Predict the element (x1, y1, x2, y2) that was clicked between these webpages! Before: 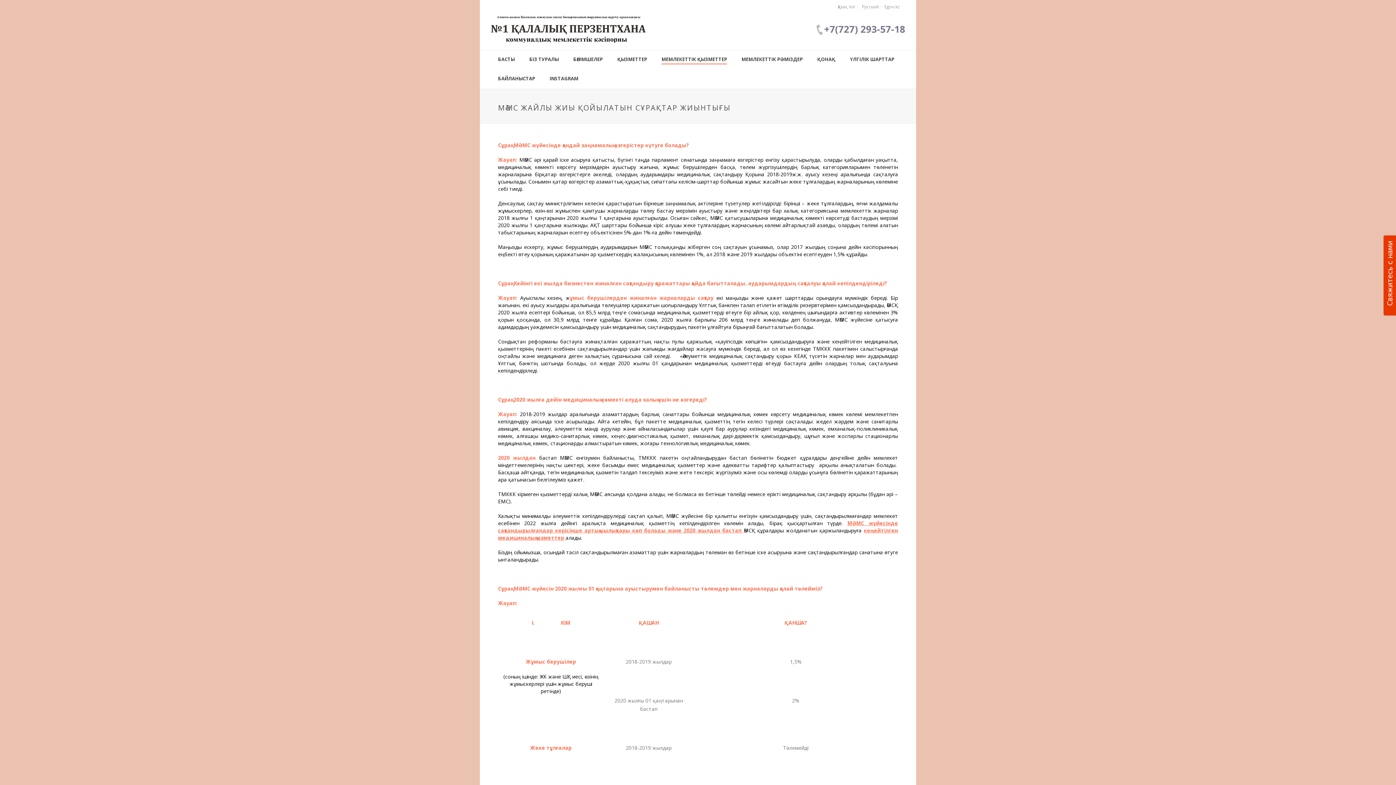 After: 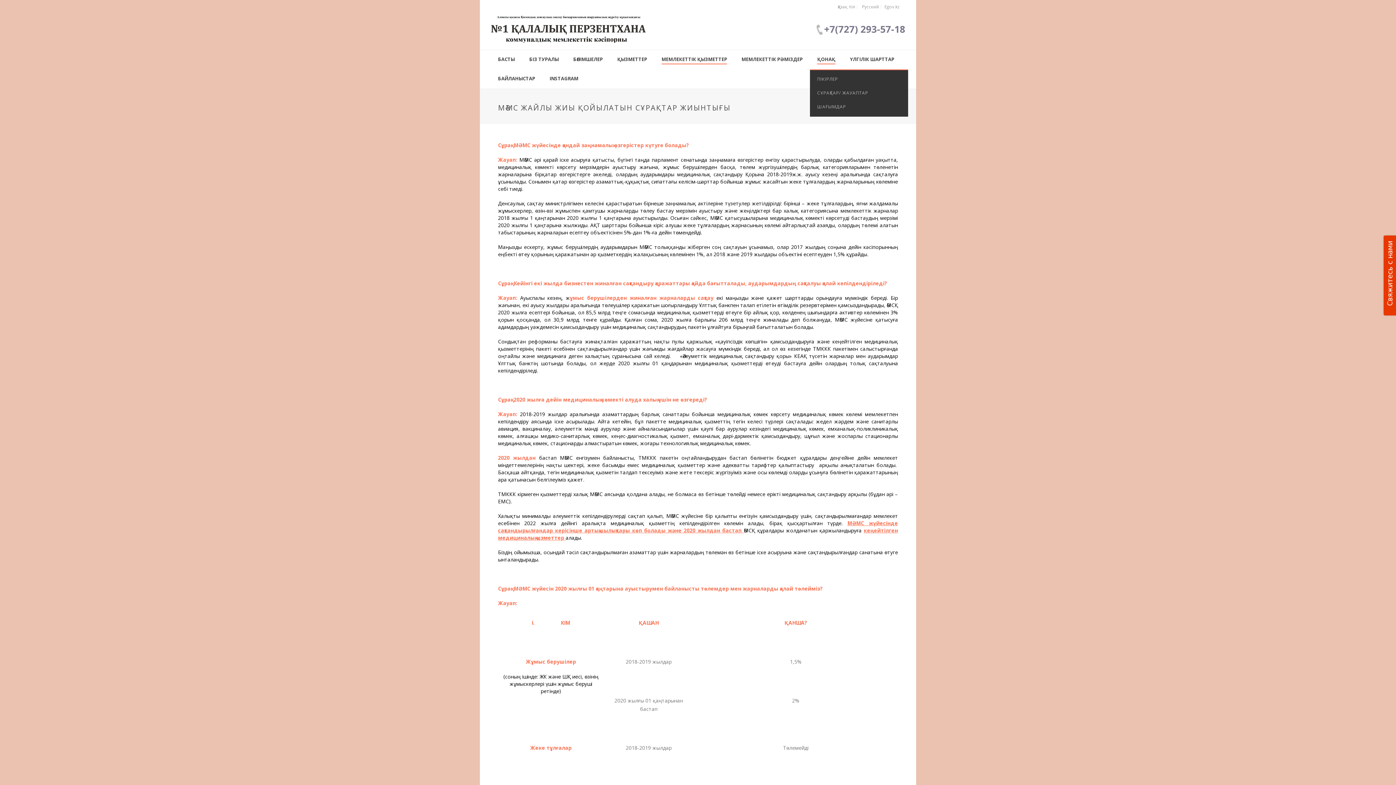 Action: bbox: (810, 50, 842, 69) label: ҚОНАҚ